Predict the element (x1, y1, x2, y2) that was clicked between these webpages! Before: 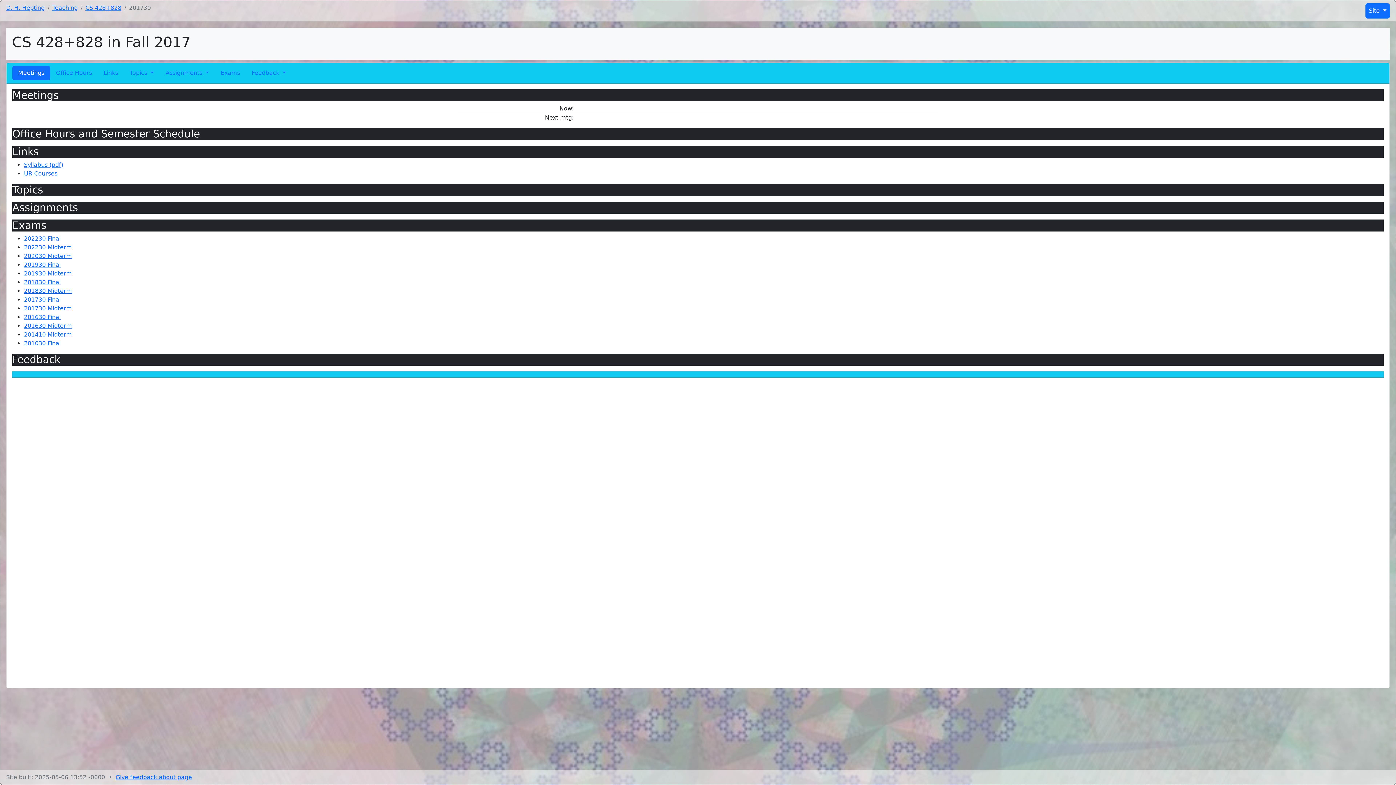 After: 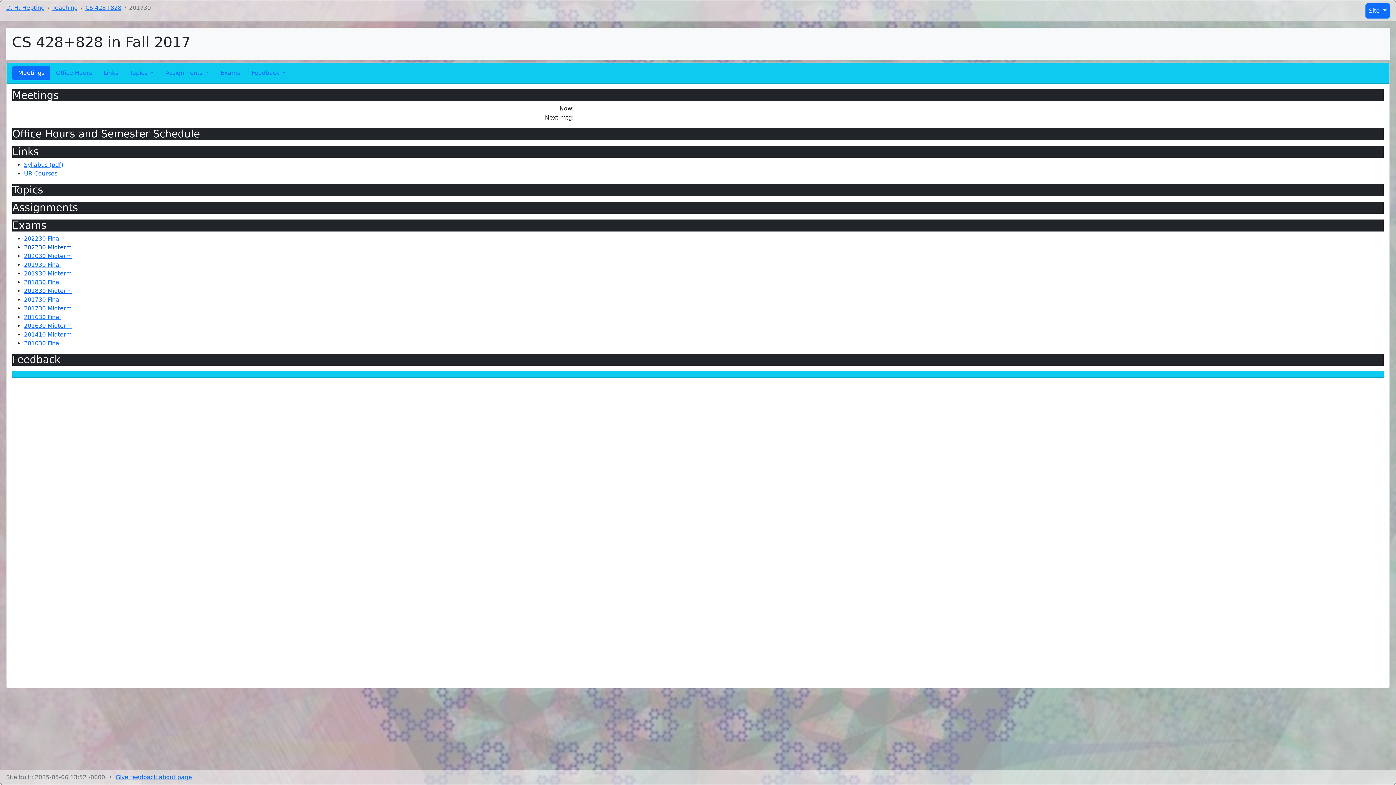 Action: label: 202230 Midterm bbox: (24, 244, 72, 250)